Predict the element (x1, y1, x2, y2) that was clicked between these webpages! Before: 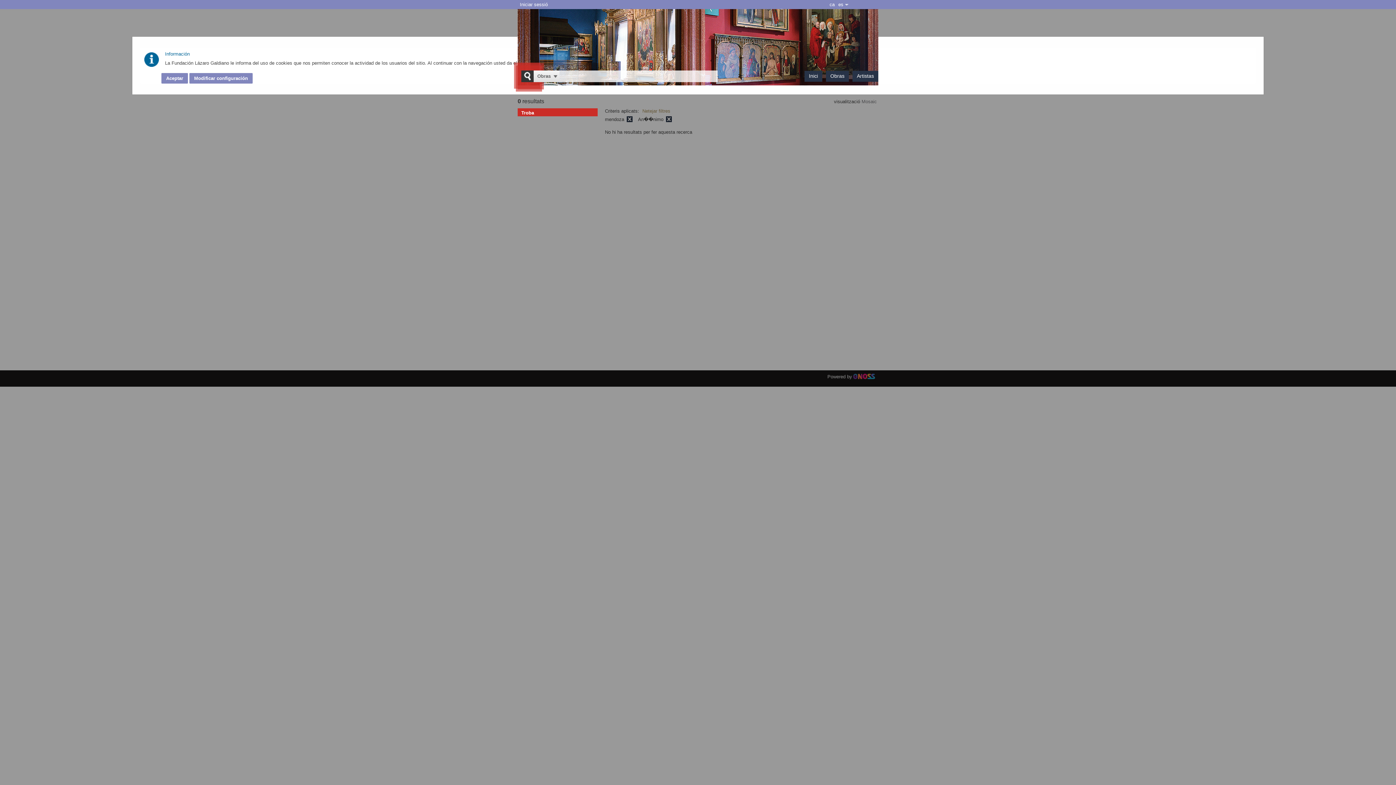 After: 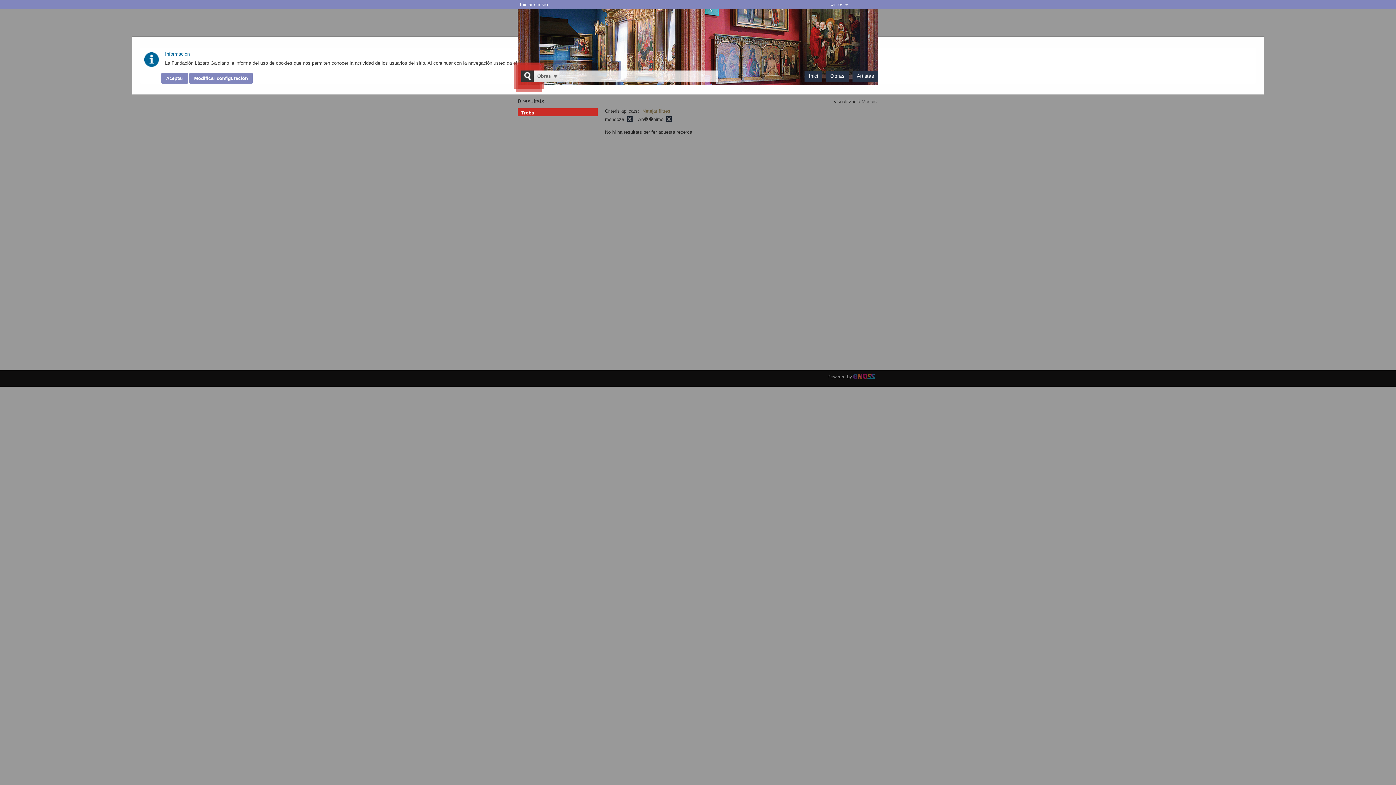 Action: label: ca bbox: (828, 0, 836, 9)